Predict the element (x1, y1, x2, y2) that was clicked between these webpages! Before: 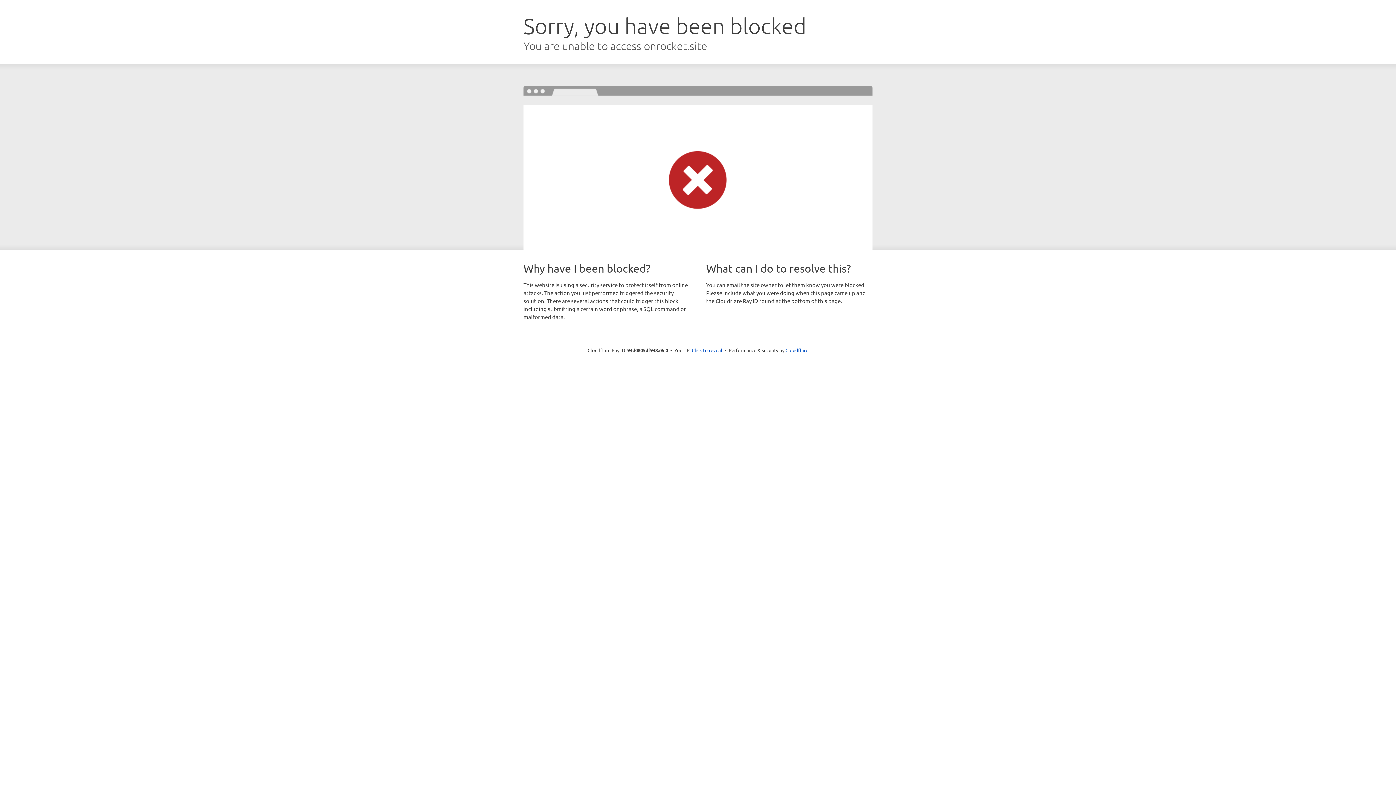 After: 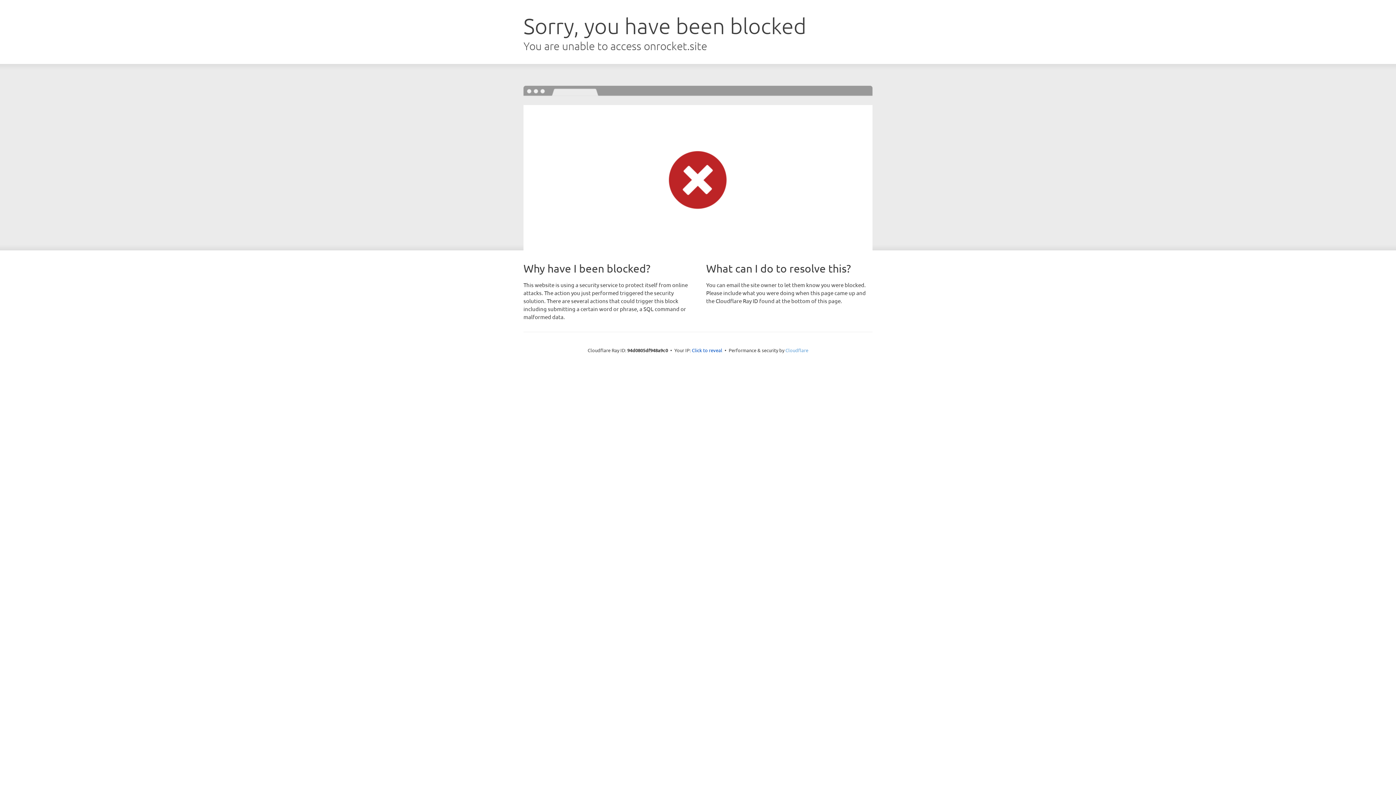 Action: label: Cloudflare bbox: (785, 347, 808, 353)